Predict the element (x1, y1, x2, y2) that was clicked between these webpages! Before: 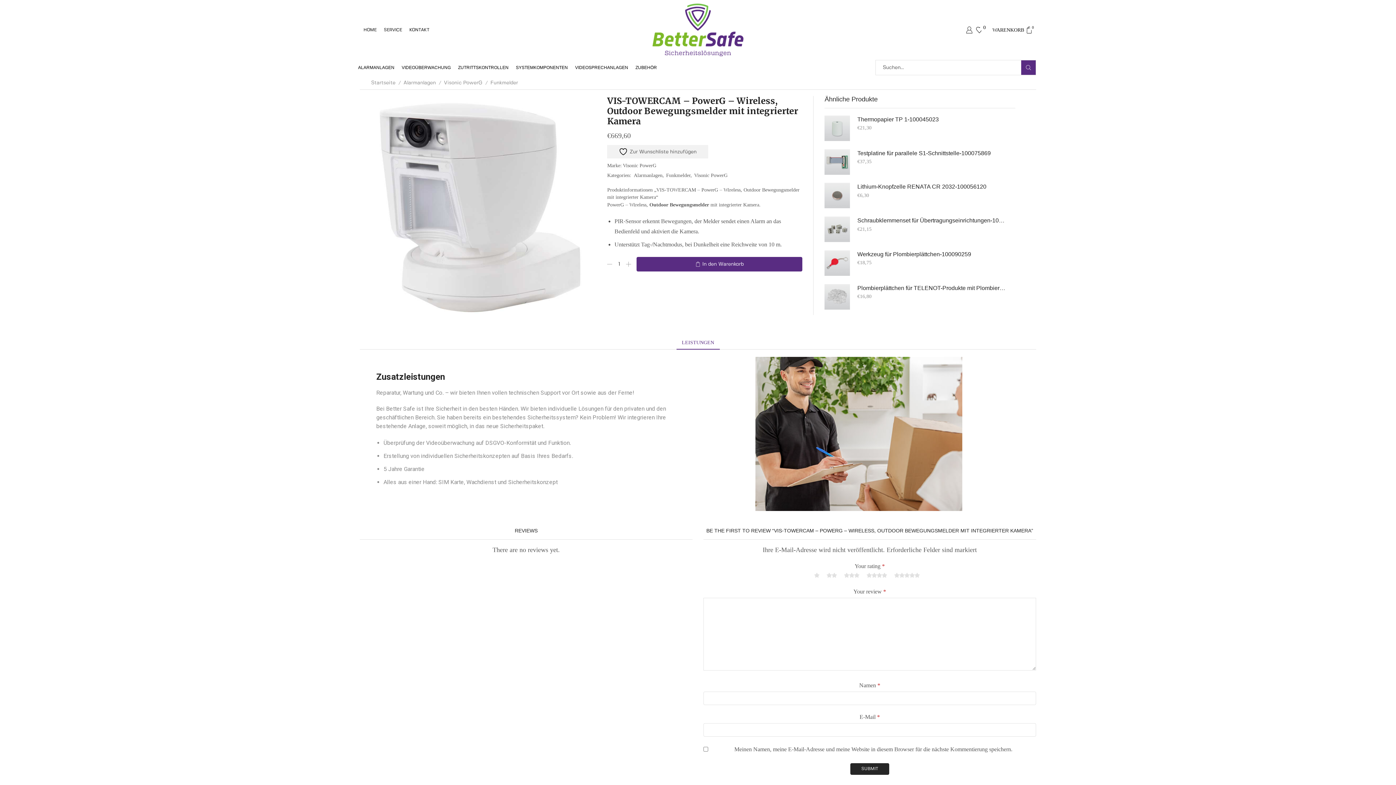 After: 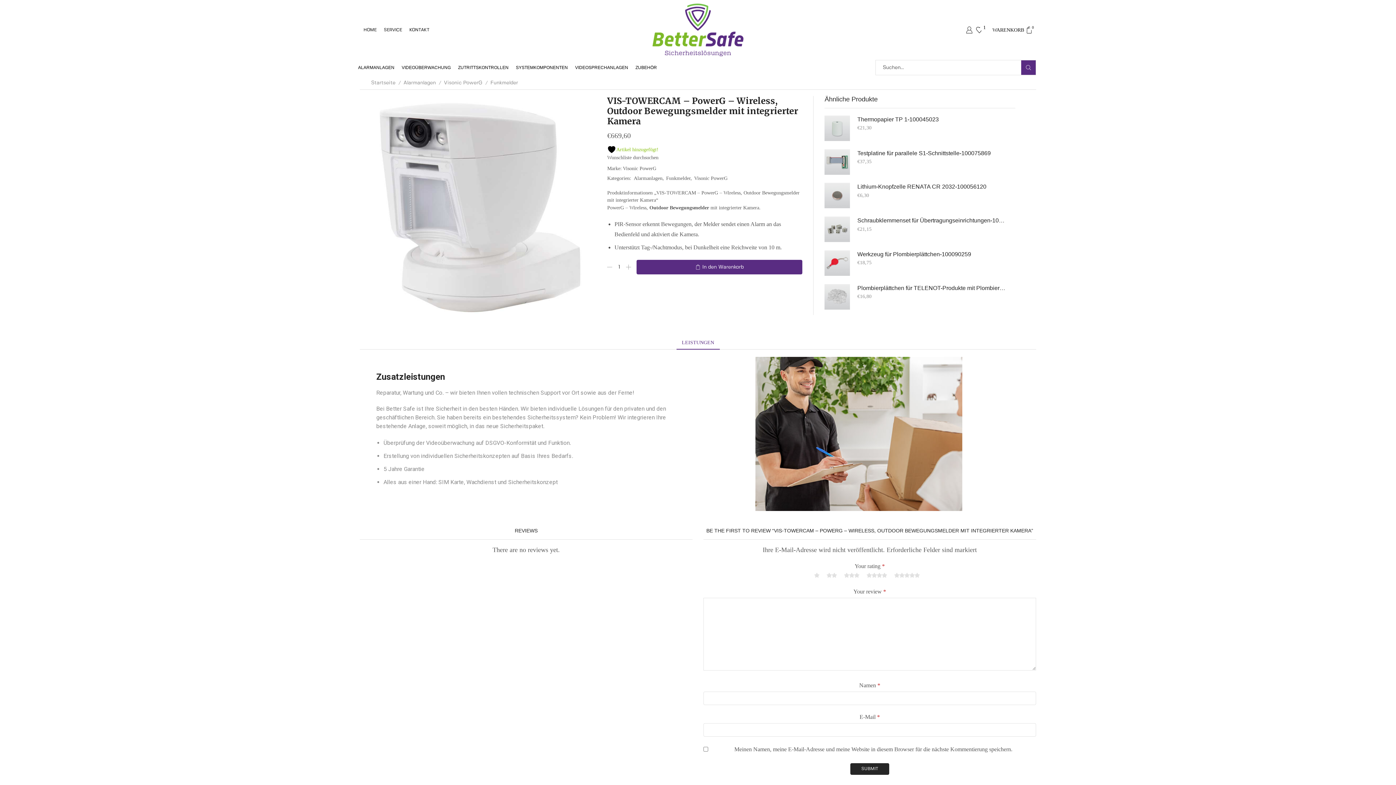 Action: bbox: (607, 145, 708, 158) label: Zur Wunschliste hinzufügen